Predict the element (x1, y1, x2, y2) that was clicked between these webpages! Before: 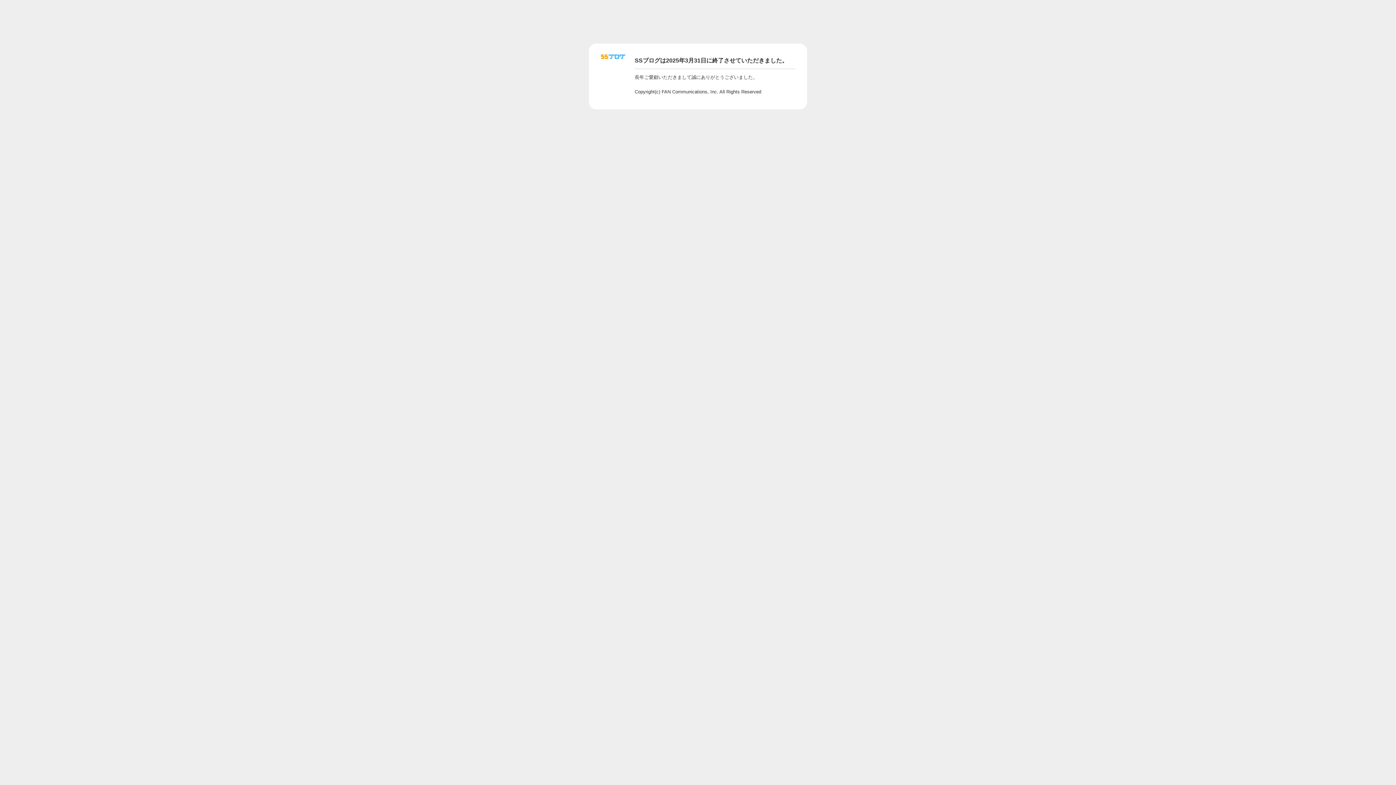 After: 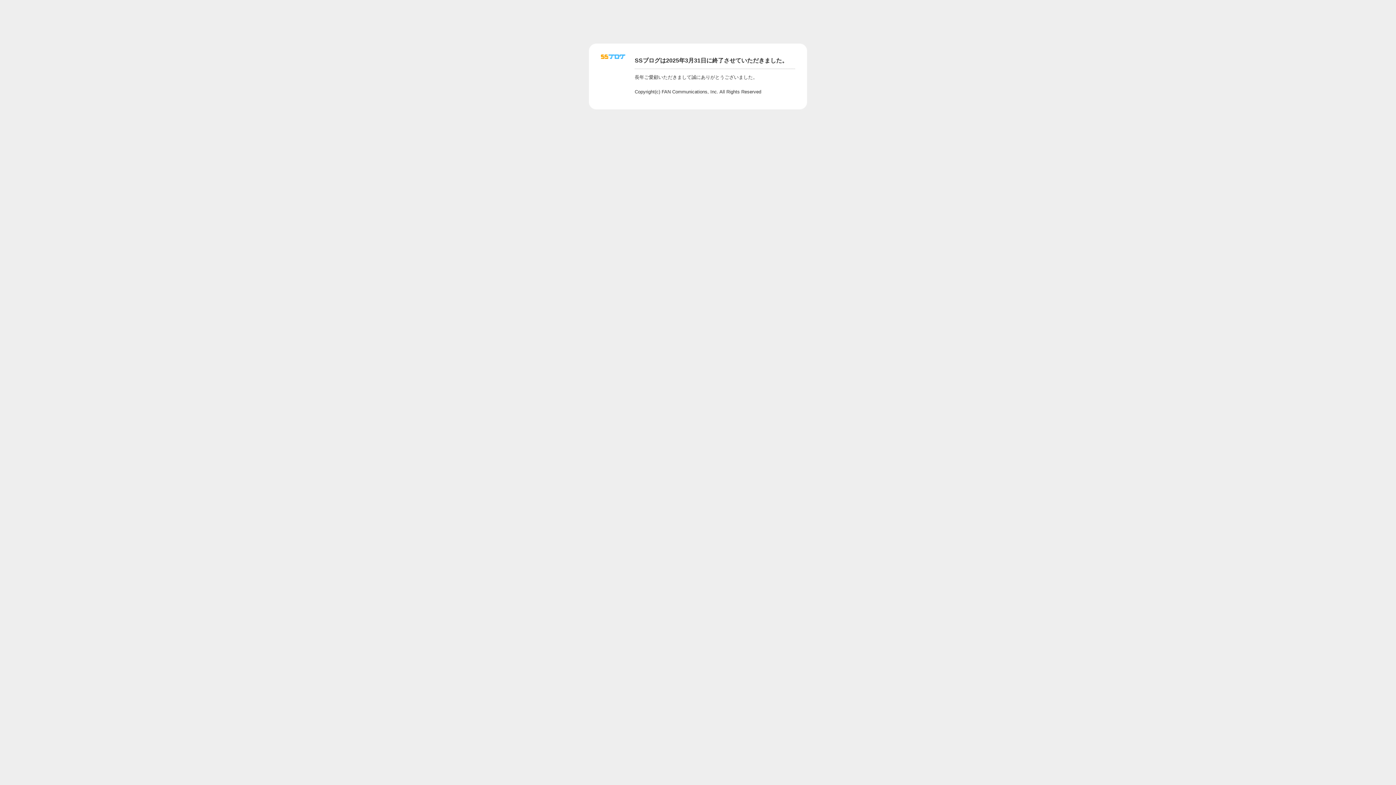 Action: bbox: (601, 56, 625, 62)